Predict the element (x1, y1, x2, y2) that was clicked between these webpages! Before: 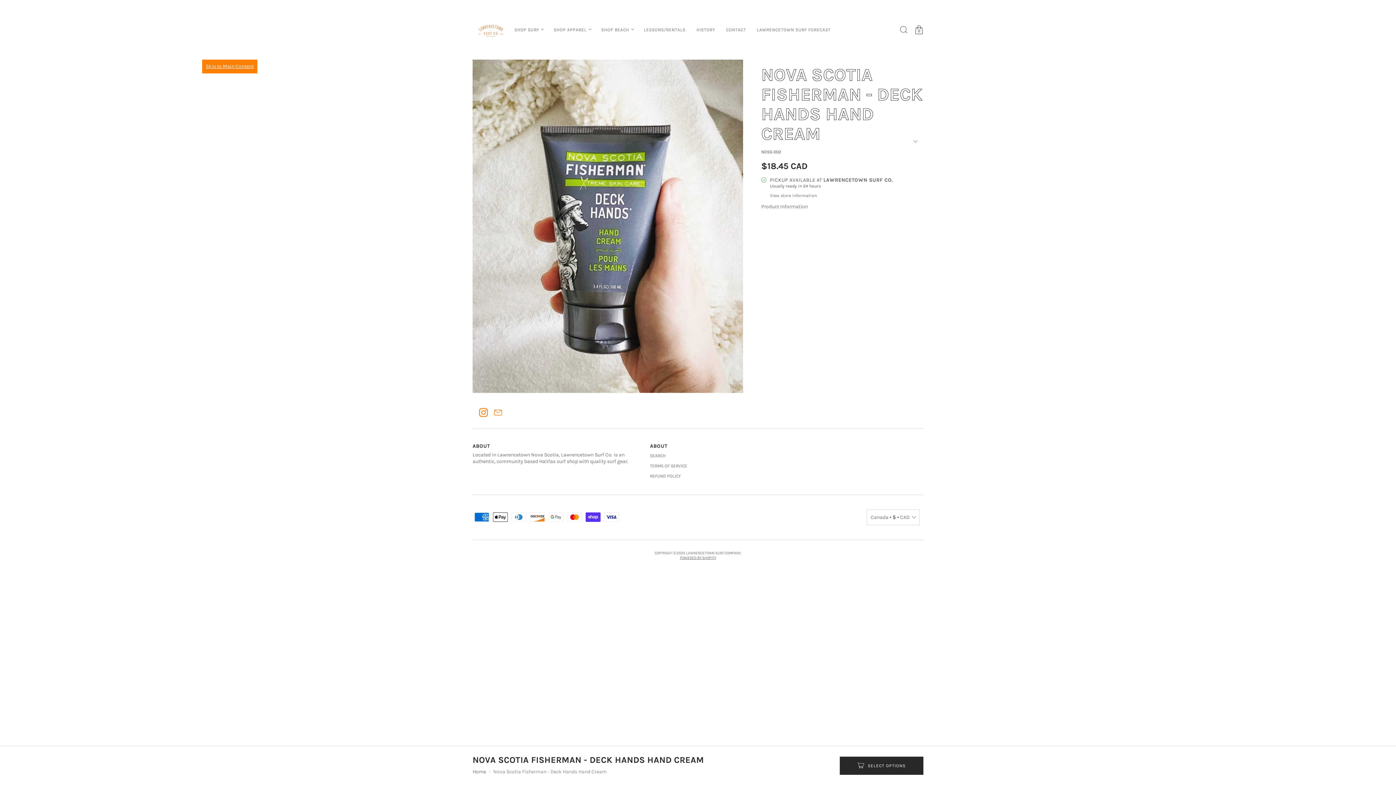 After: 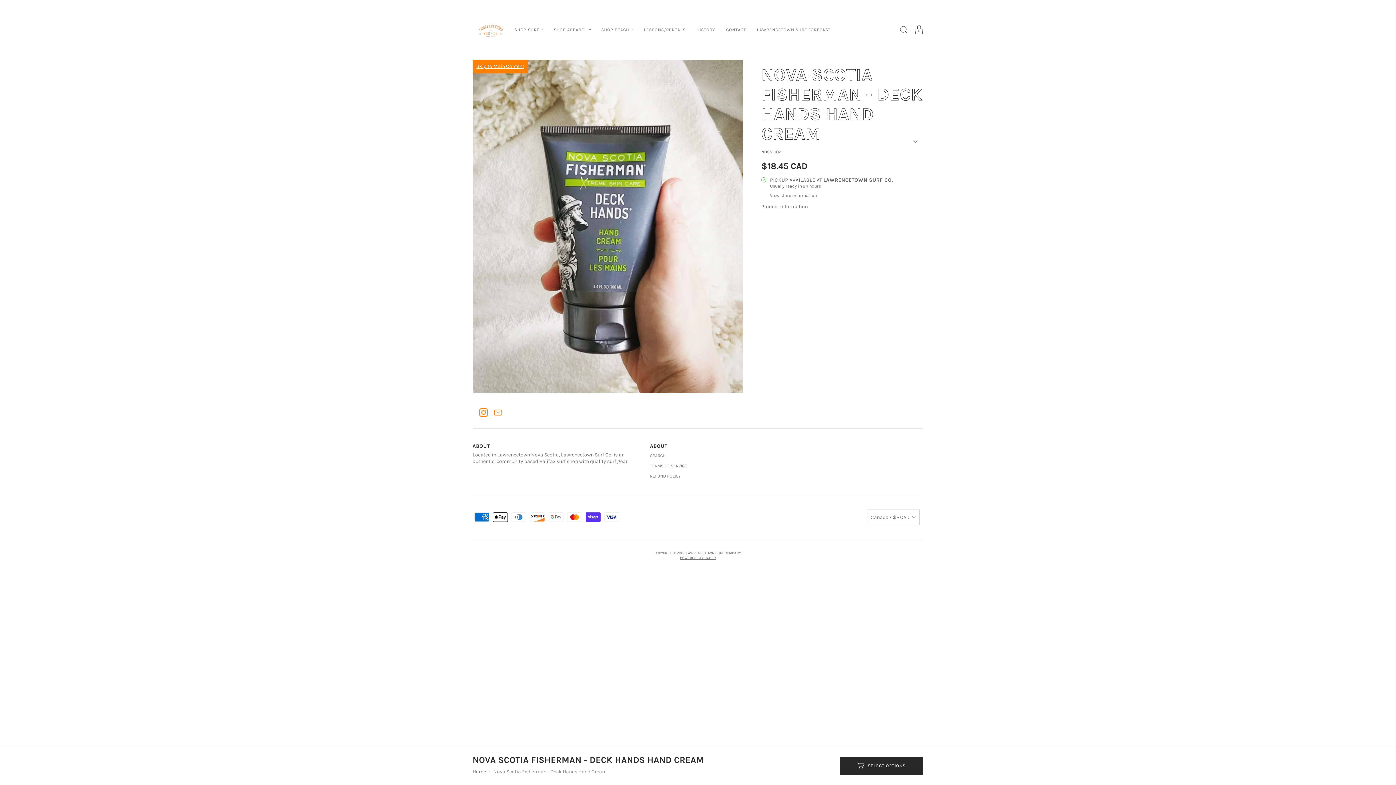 Action: bbox: (202, 59, 257, 73) label: Skip to Main Content